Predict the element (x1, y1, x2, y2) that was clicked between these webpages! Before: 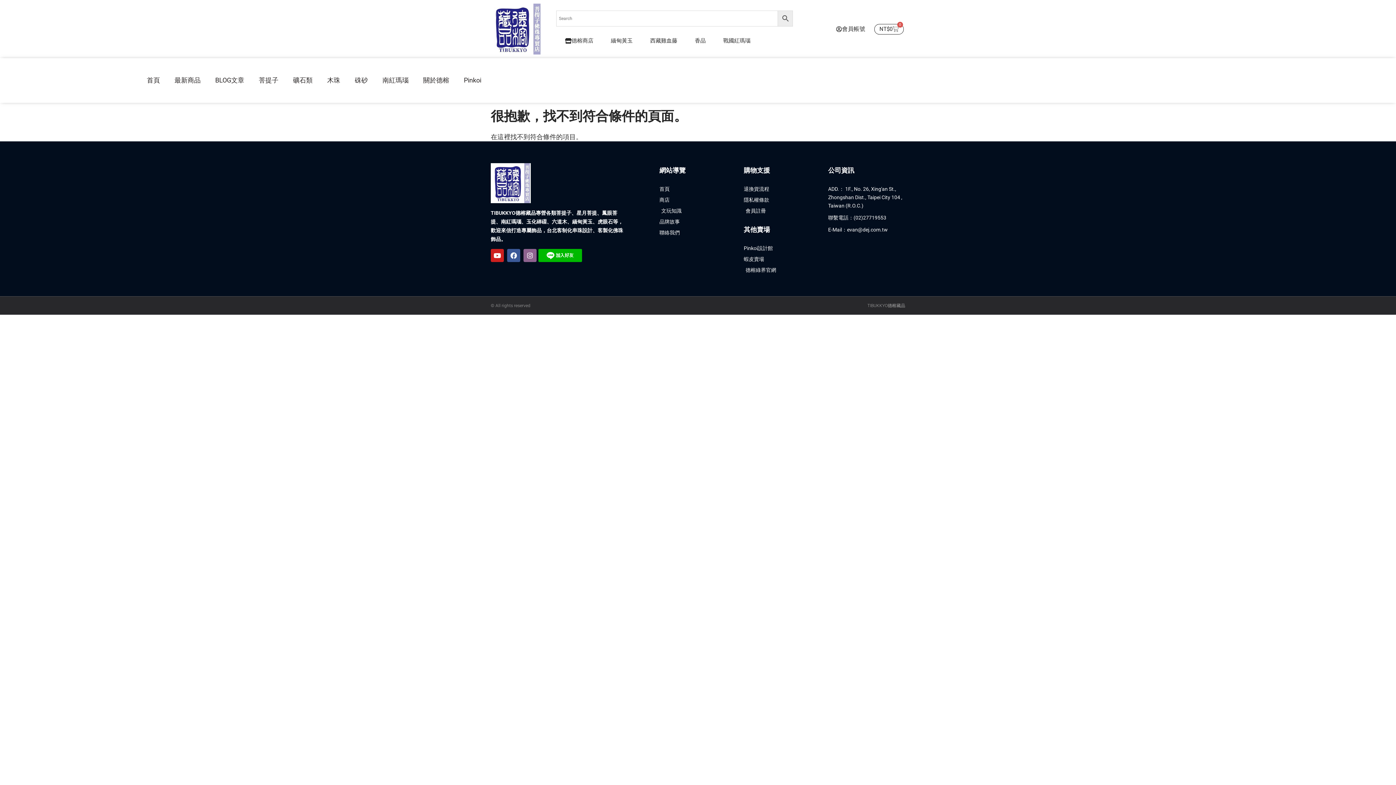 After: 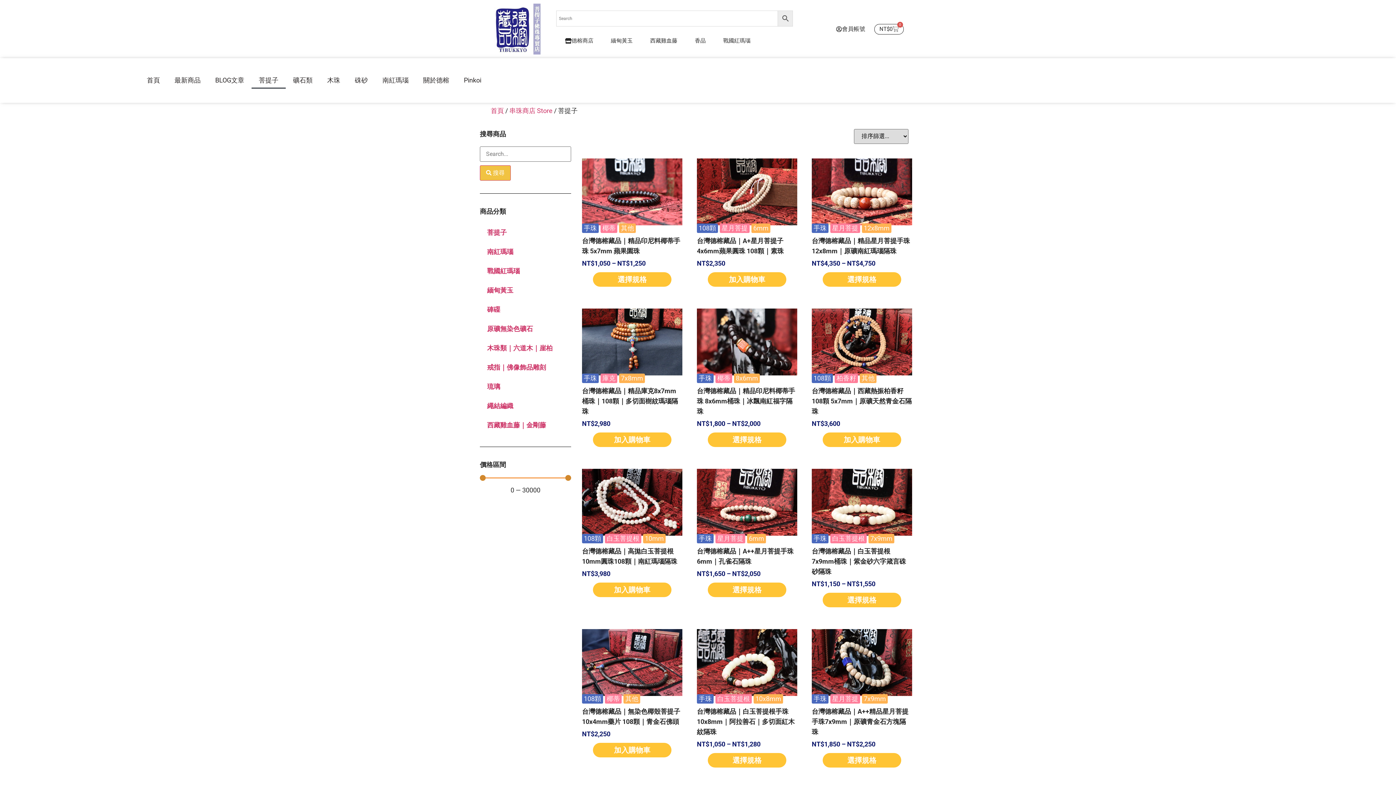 Action: bbox: (251, 72, 285, 88) label: 菩提子